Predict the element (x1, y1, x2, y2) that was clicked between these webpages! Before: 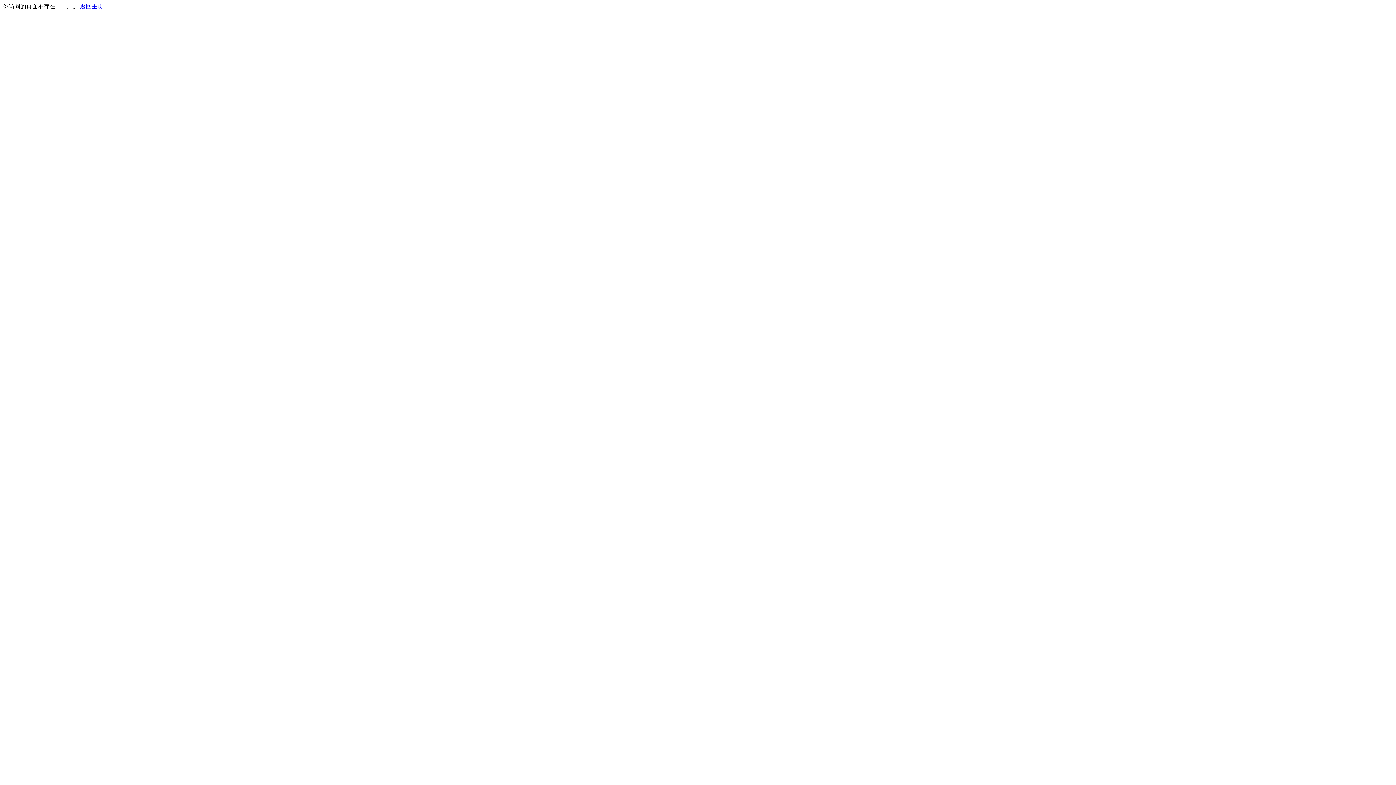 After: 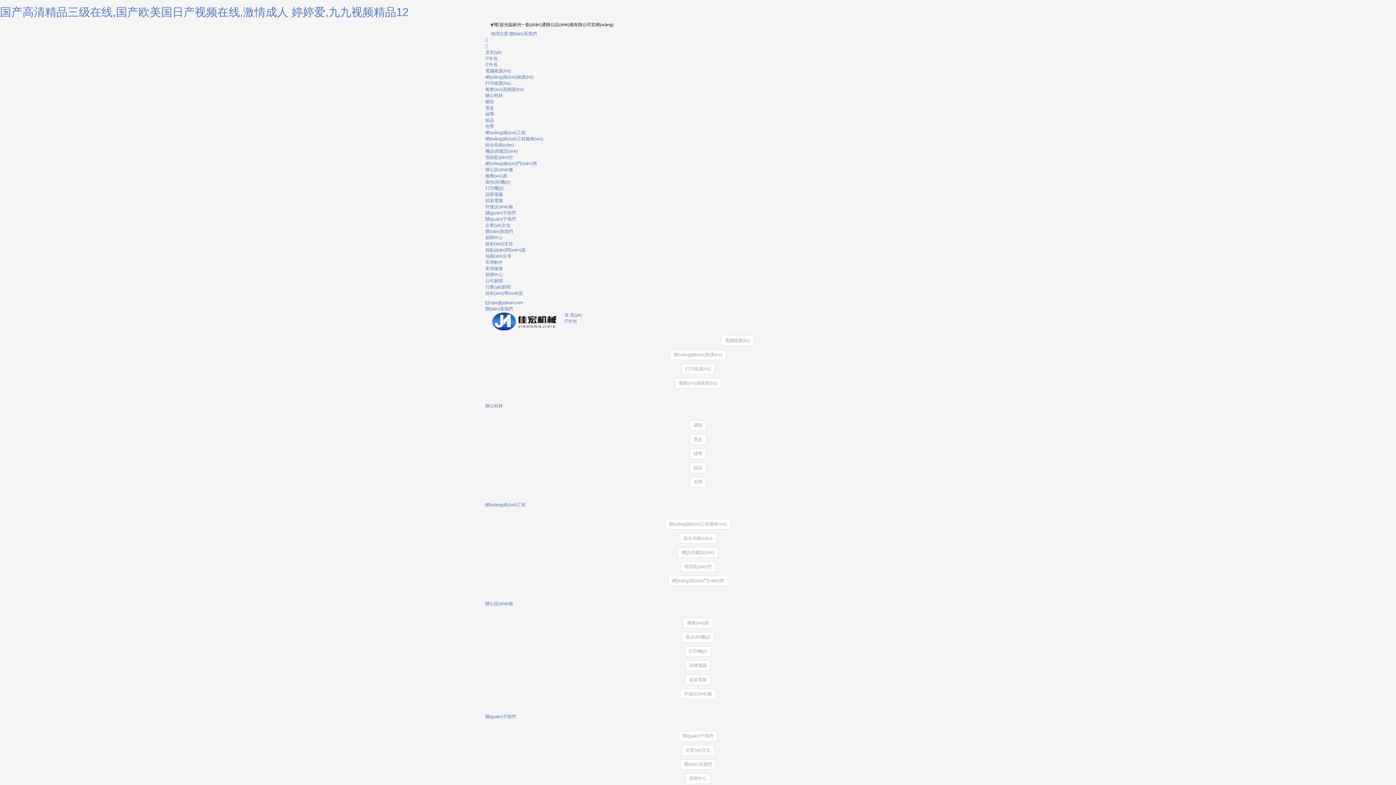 Action: label: 返回主页 bbox: (80, 3, 103, 9)